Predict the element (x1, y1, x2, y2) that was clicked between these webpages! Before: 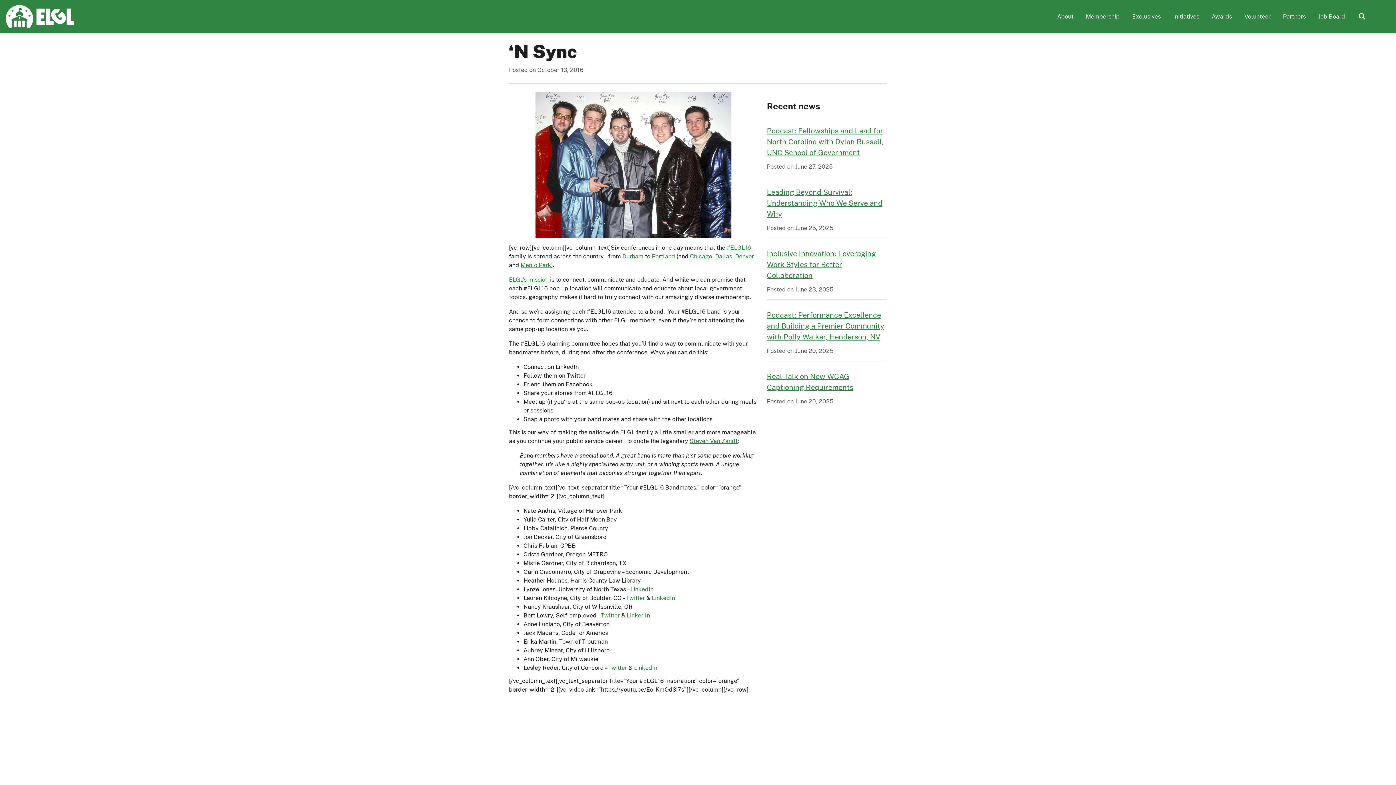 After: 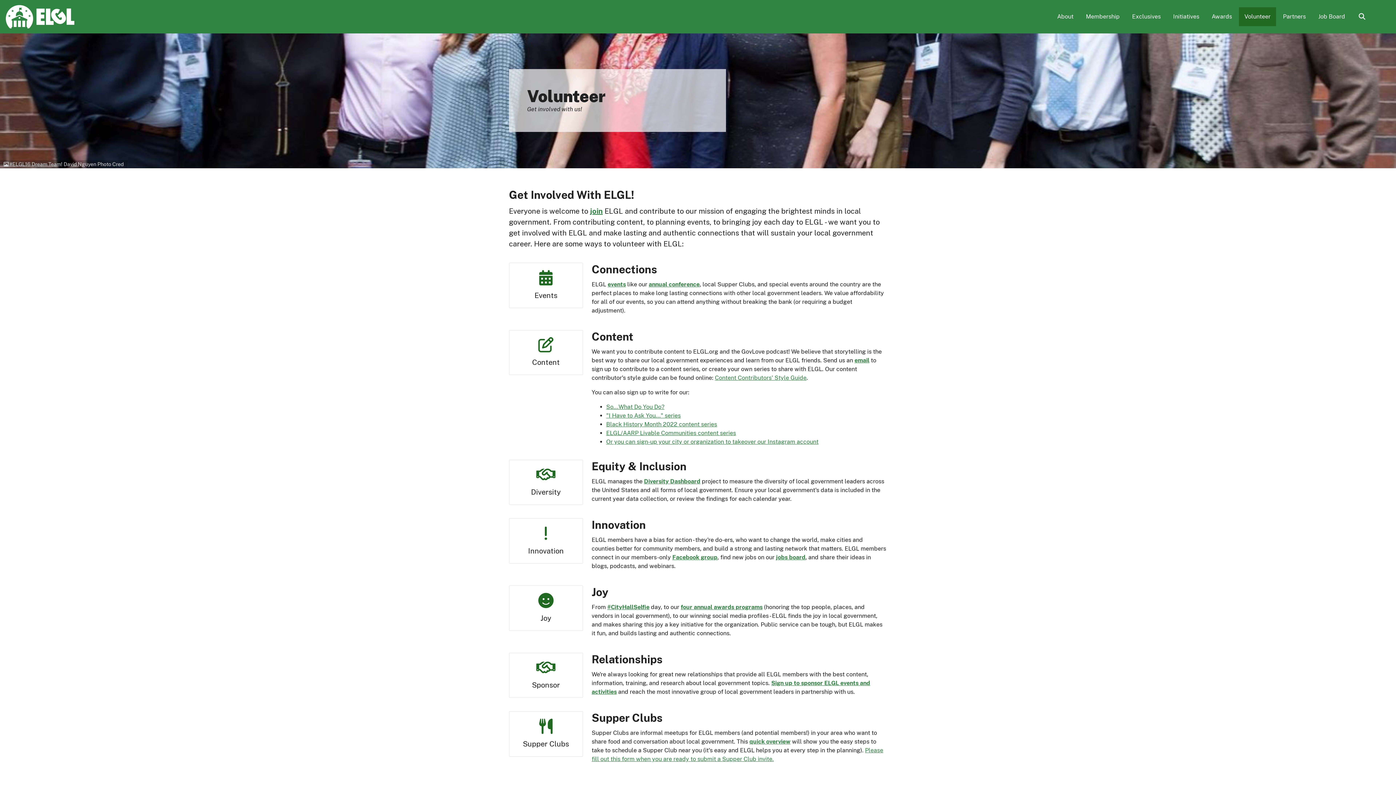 Action: bbox: (1239, 7, 1276, 26) label: Volunteer